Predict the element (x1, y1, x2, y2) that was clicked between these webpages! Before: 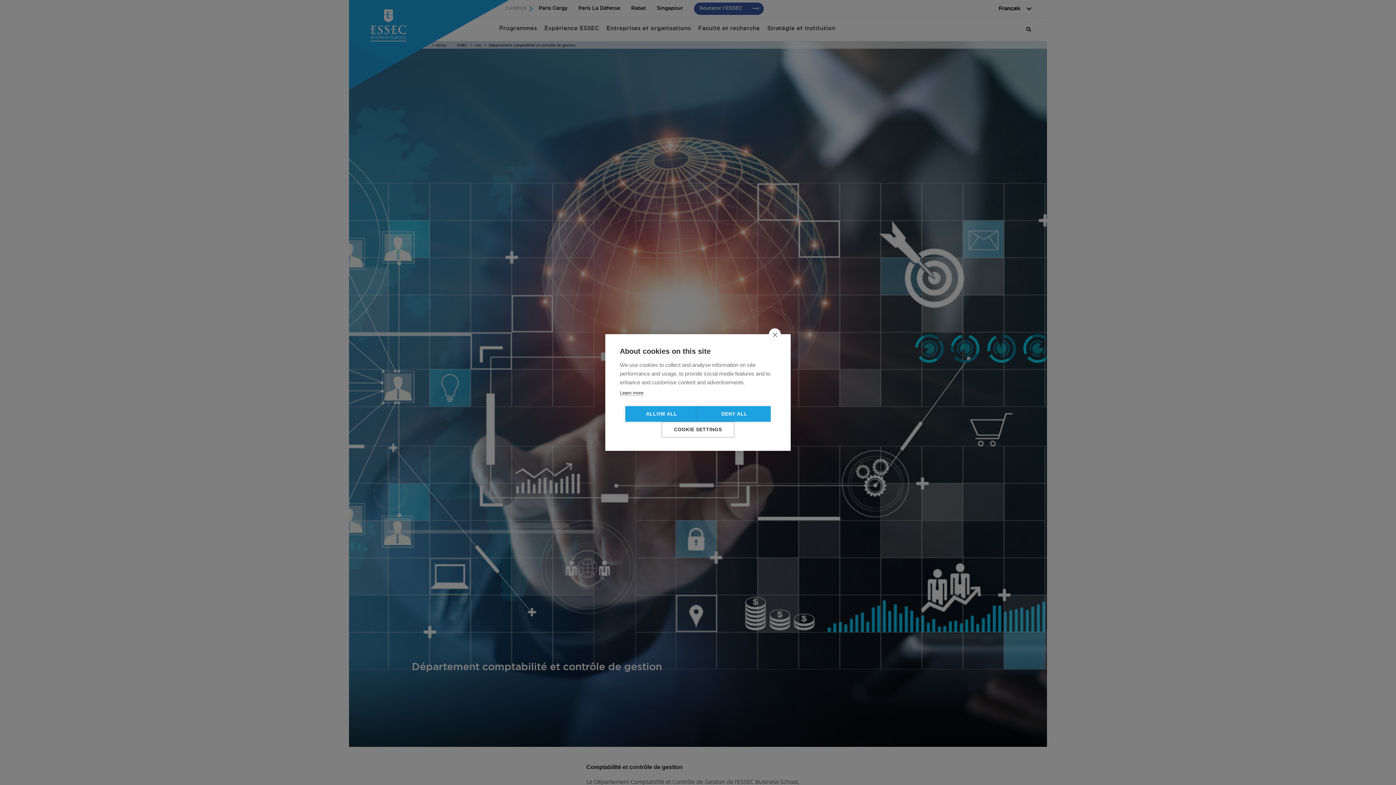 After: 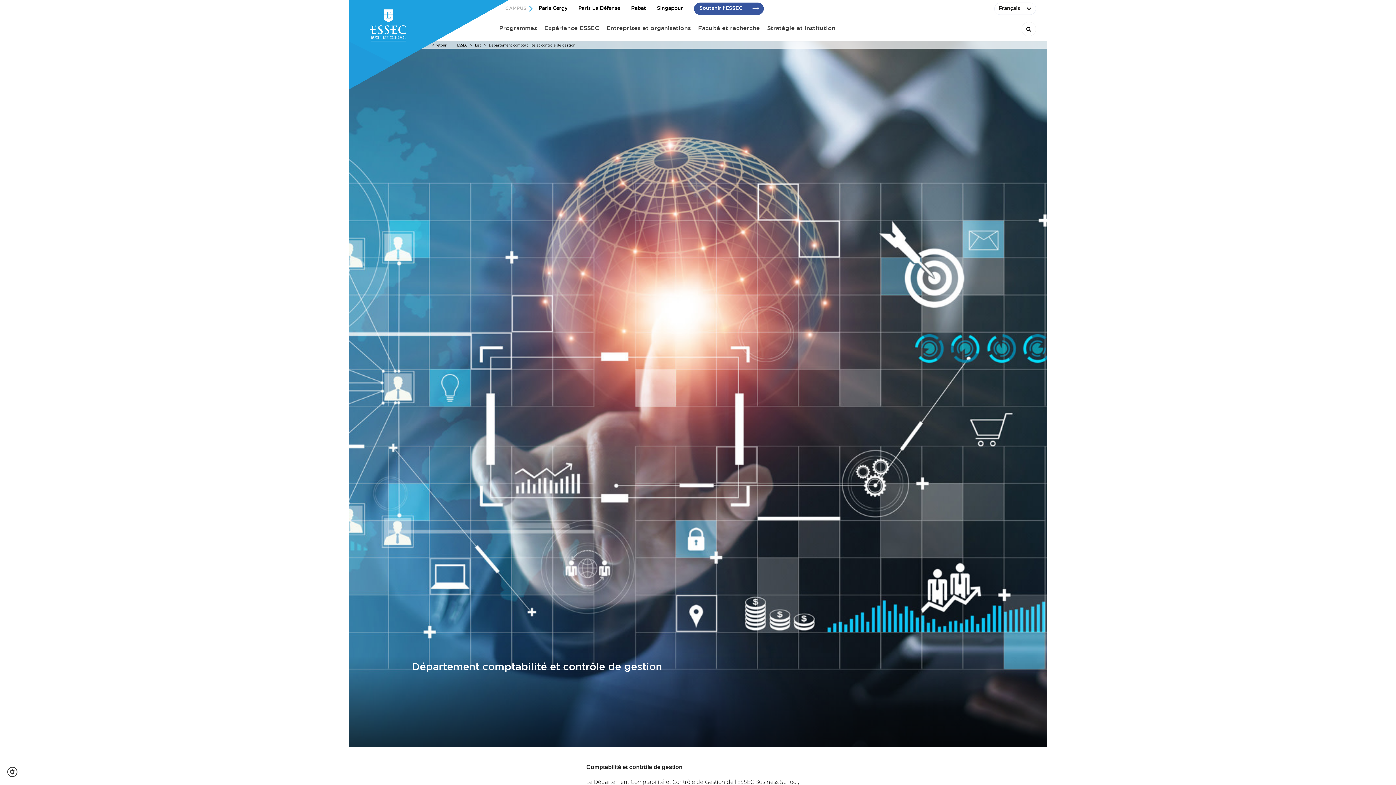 Action: bbox: (625, 406, 698, 422) label: ALLOW ALL